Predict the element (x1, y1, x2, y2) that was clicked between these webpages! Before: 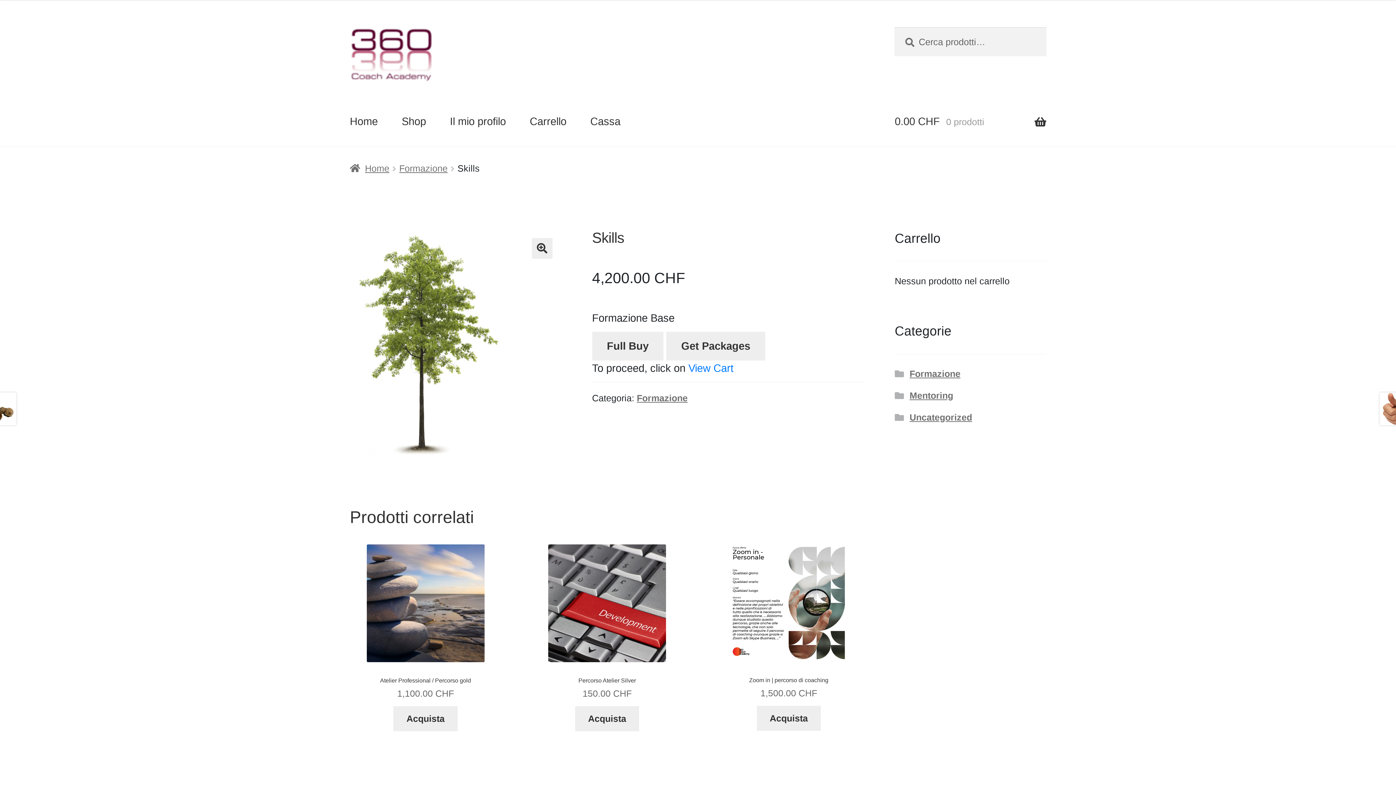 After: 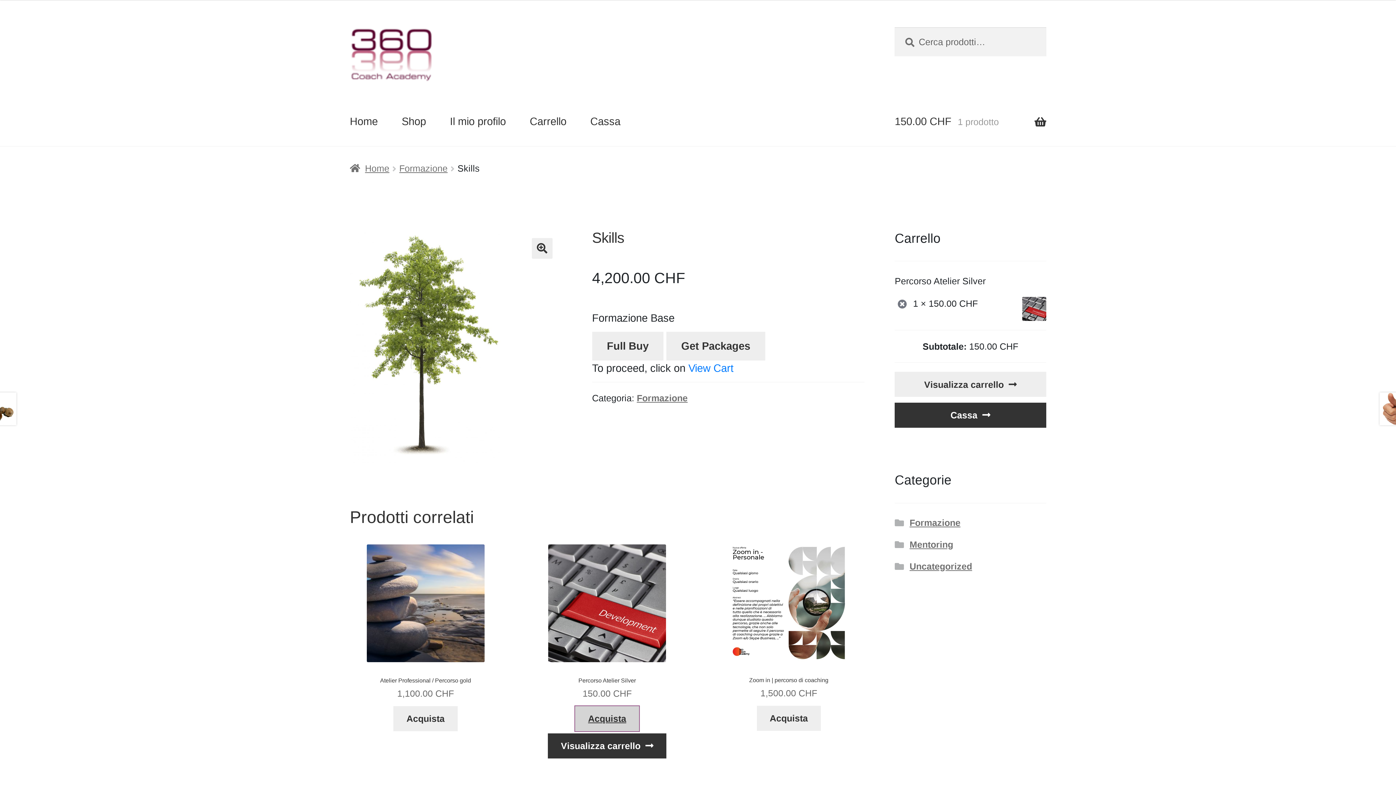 Action: bbox: (575, 706, 639, 731) label: Aggiungi “Percorso Atelier Silver” al tuo carrello